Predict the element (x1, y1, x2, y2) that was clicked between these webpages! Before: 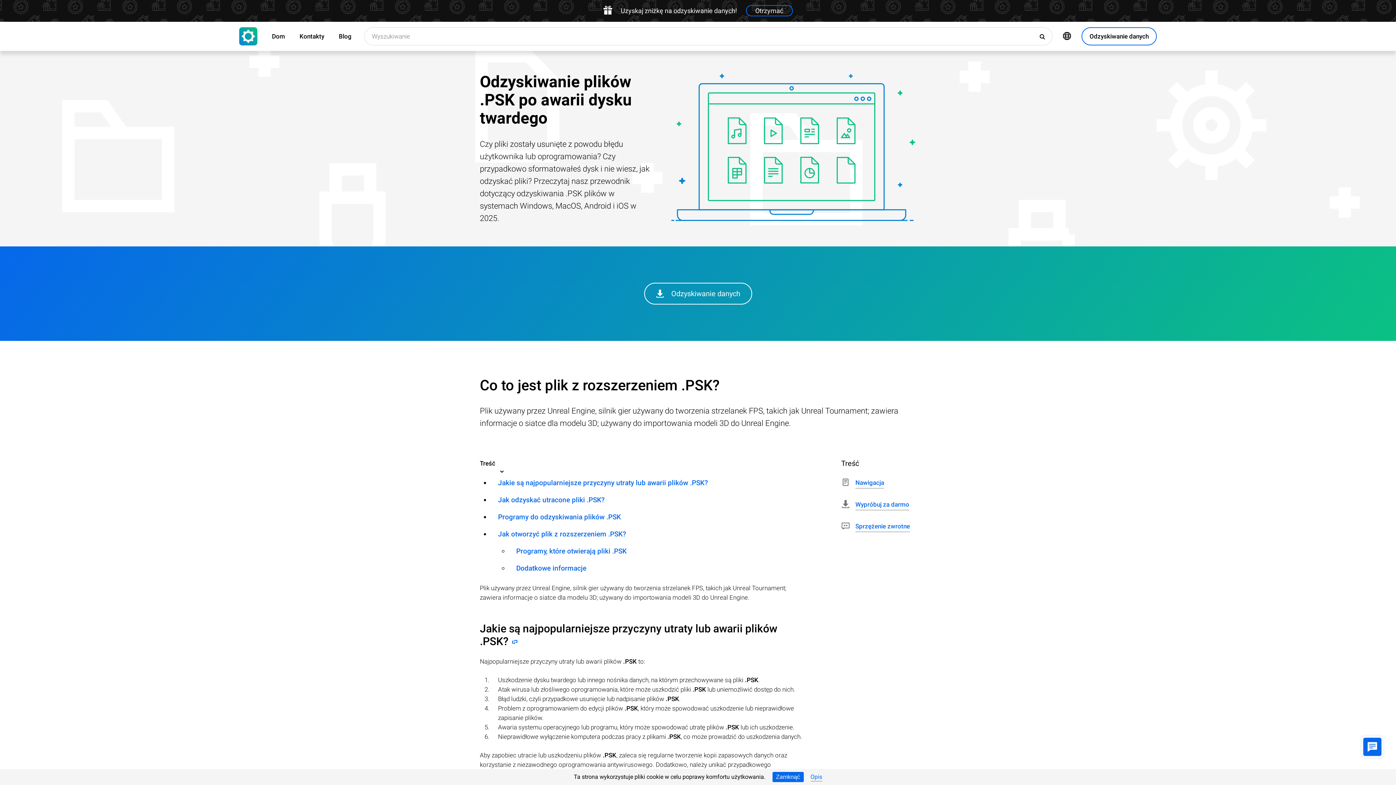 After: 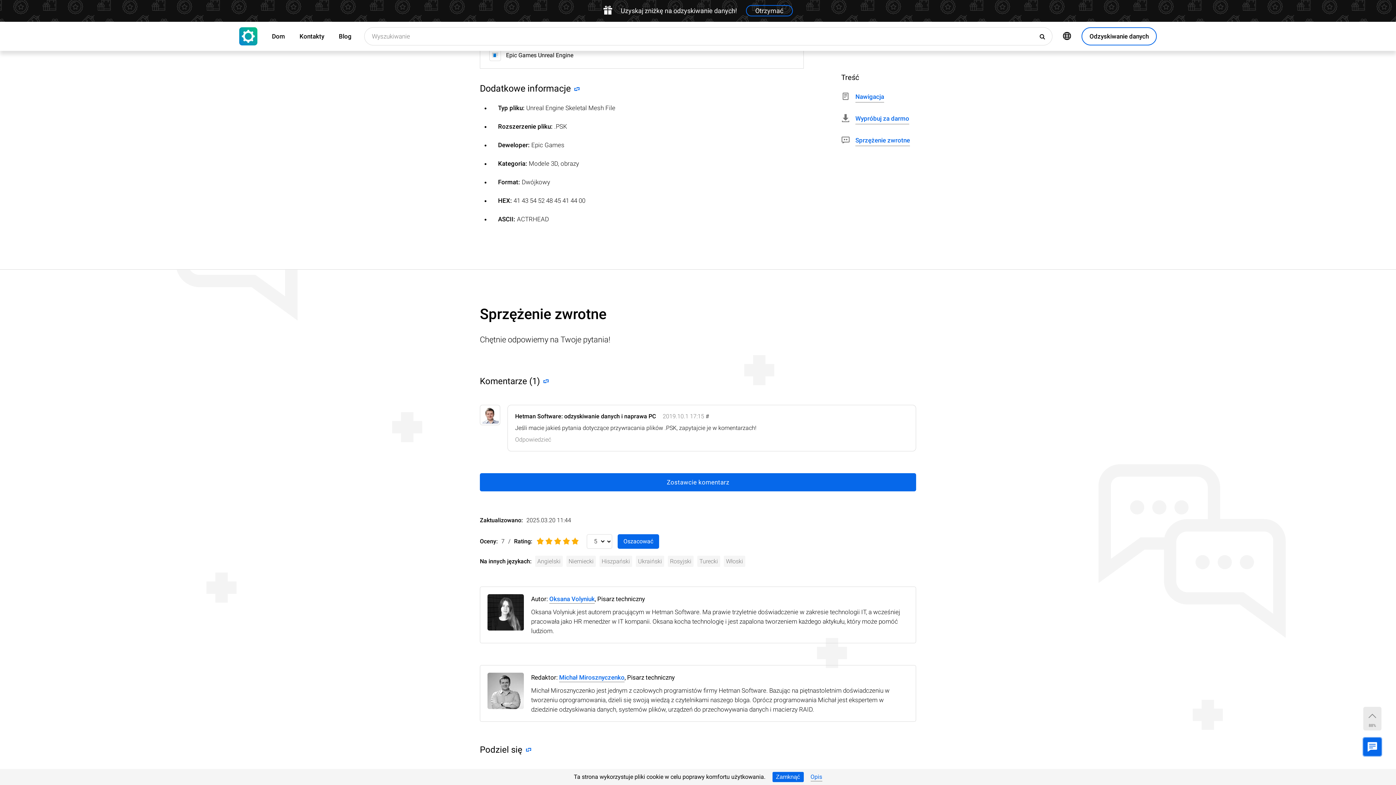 Action: bbox: (516, 547, 626, 557) label: Programy, które otwierają pliki .PSK